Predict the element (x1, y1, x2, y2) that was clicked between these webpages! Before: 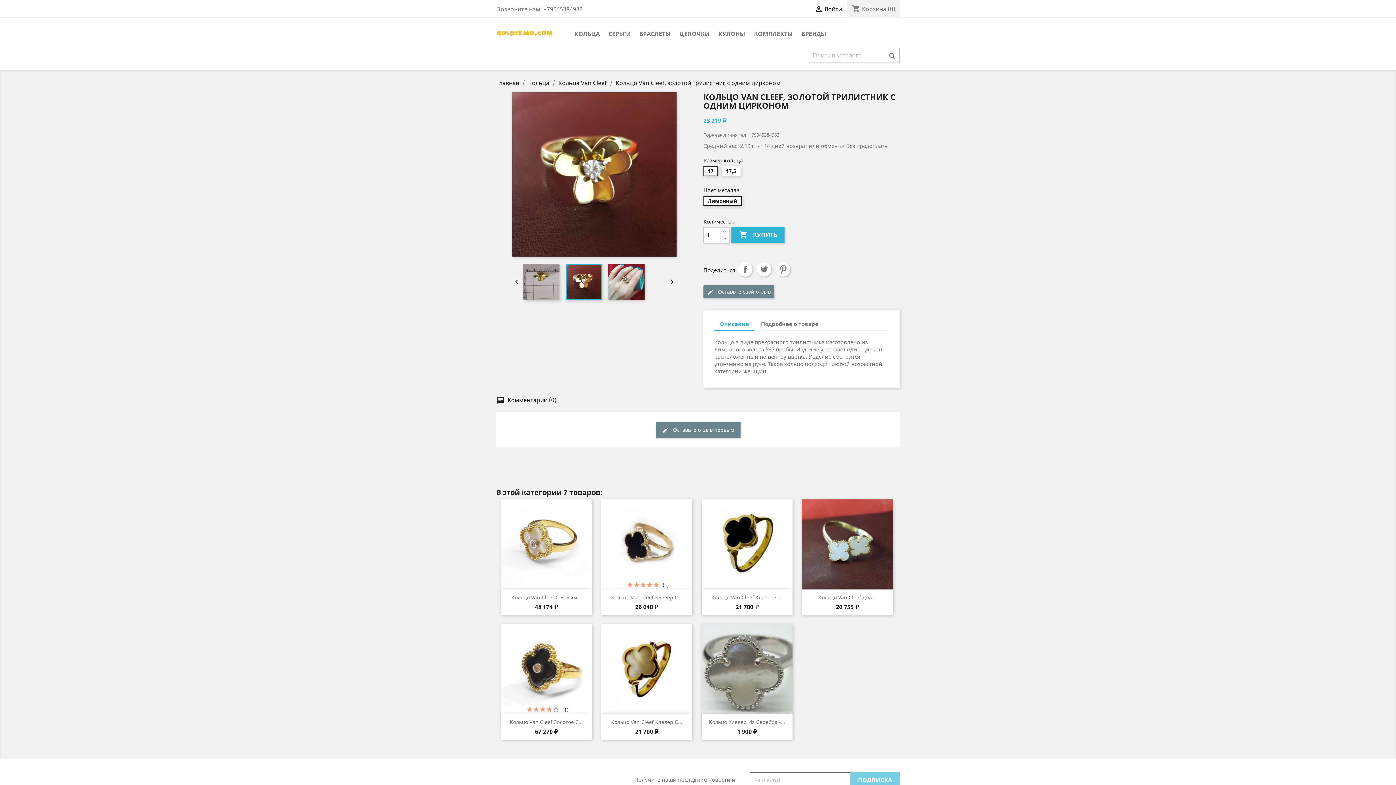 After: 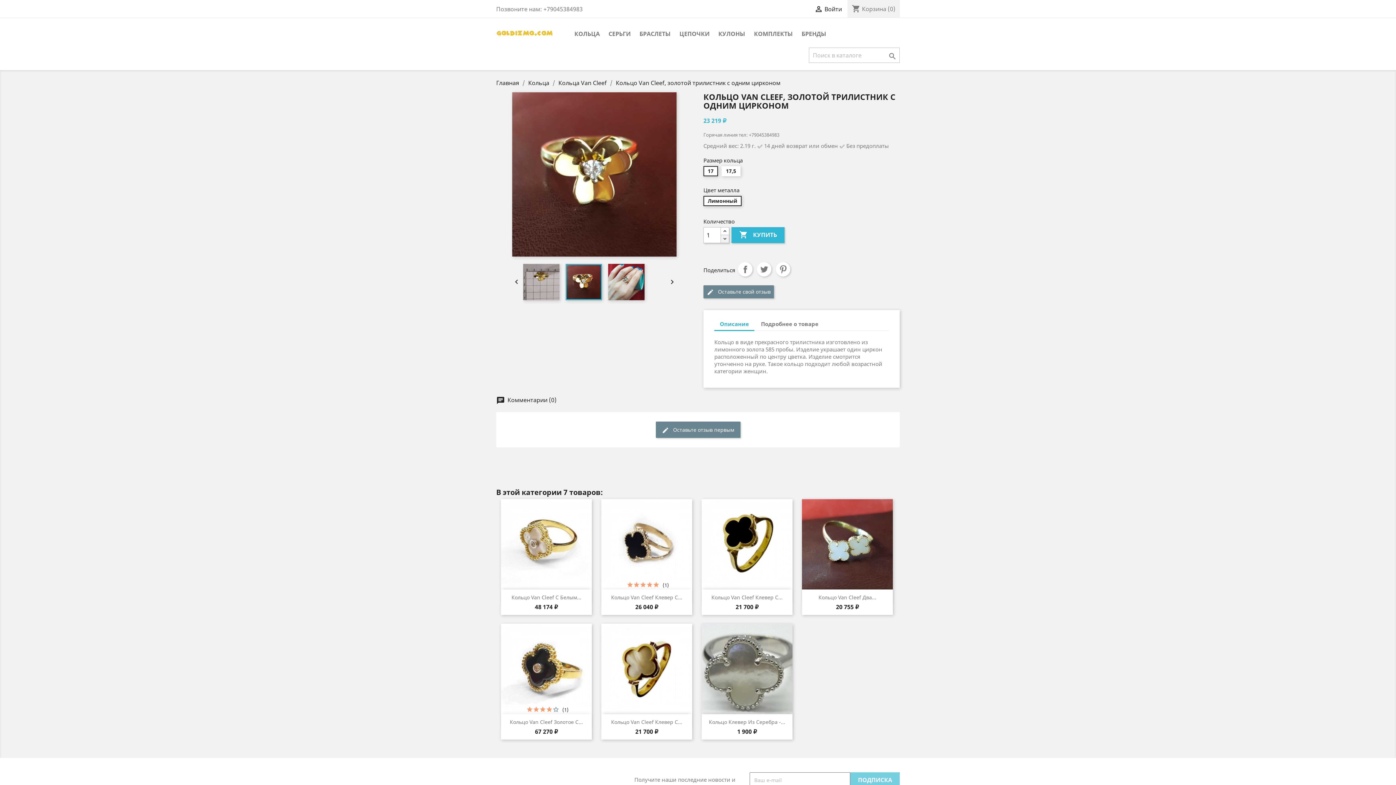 Action: bbox: (720, 234, 729, 243)